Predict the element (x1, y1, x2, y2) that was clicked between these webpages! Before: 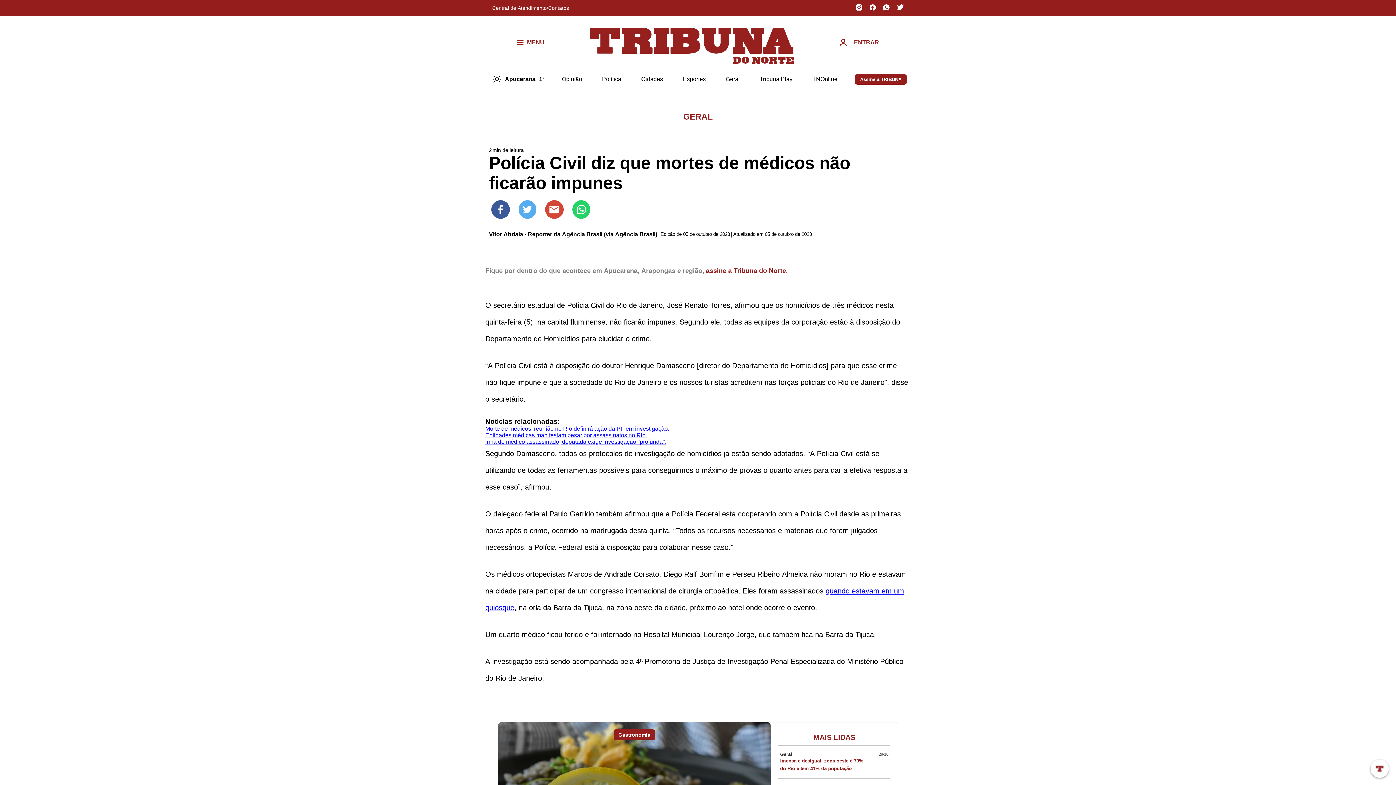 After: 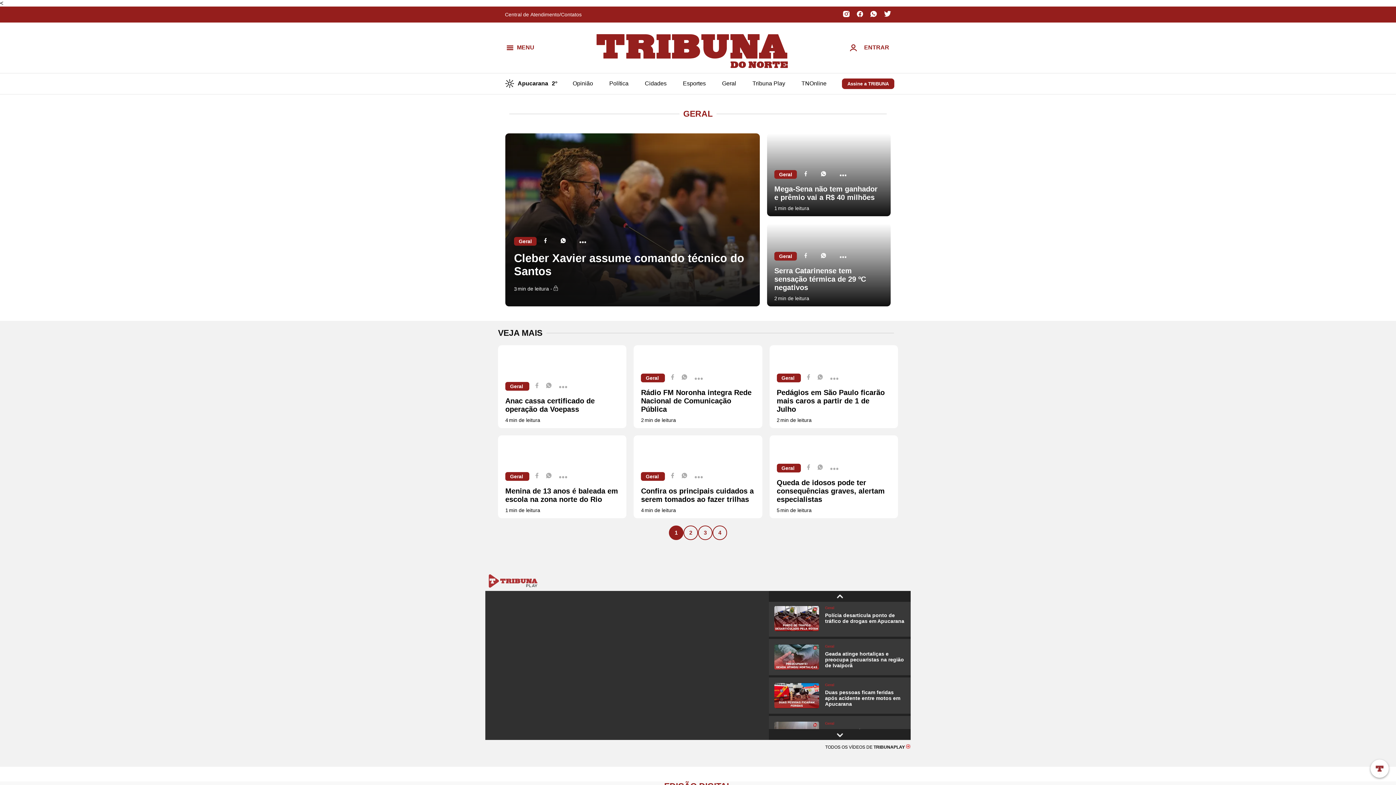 Action: bbox: (725, 76, 740, 82) label: Geral